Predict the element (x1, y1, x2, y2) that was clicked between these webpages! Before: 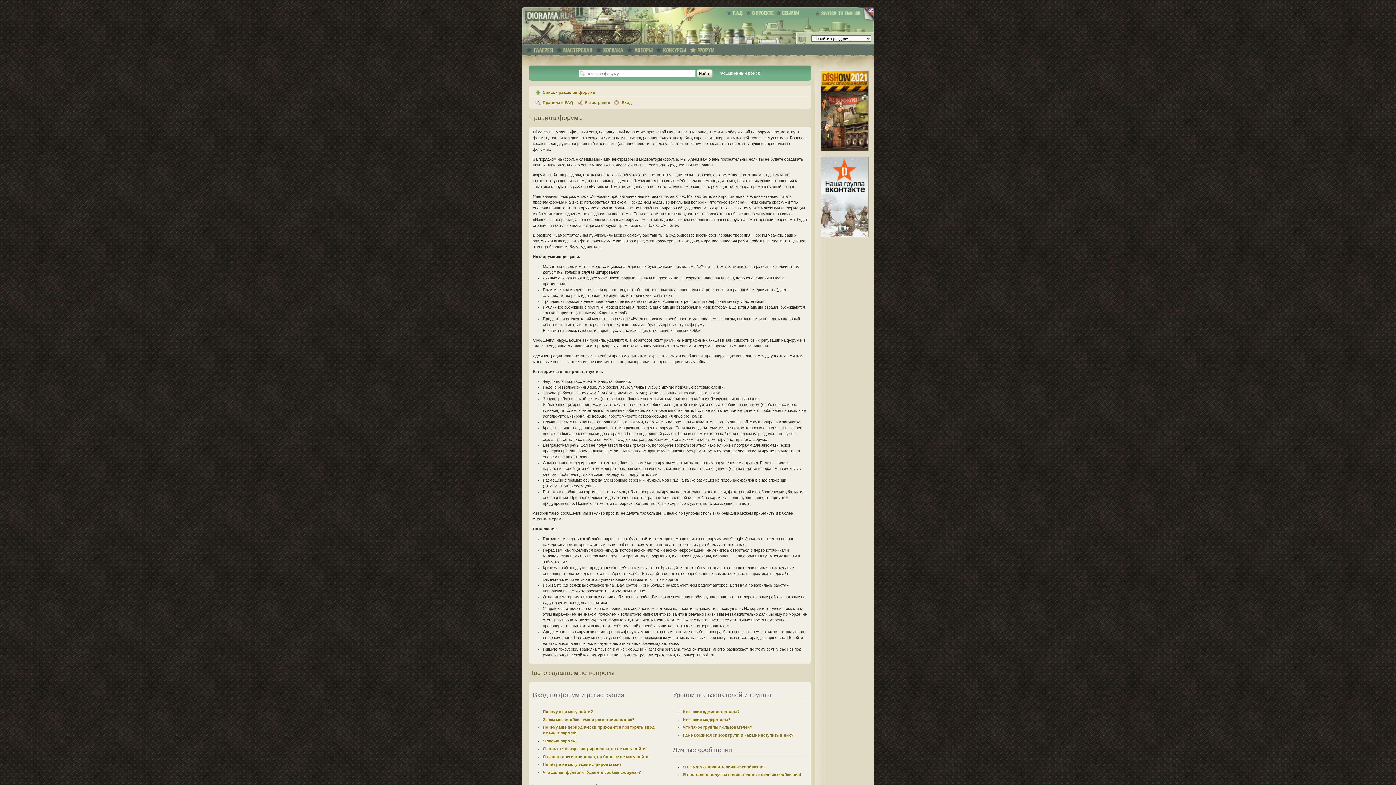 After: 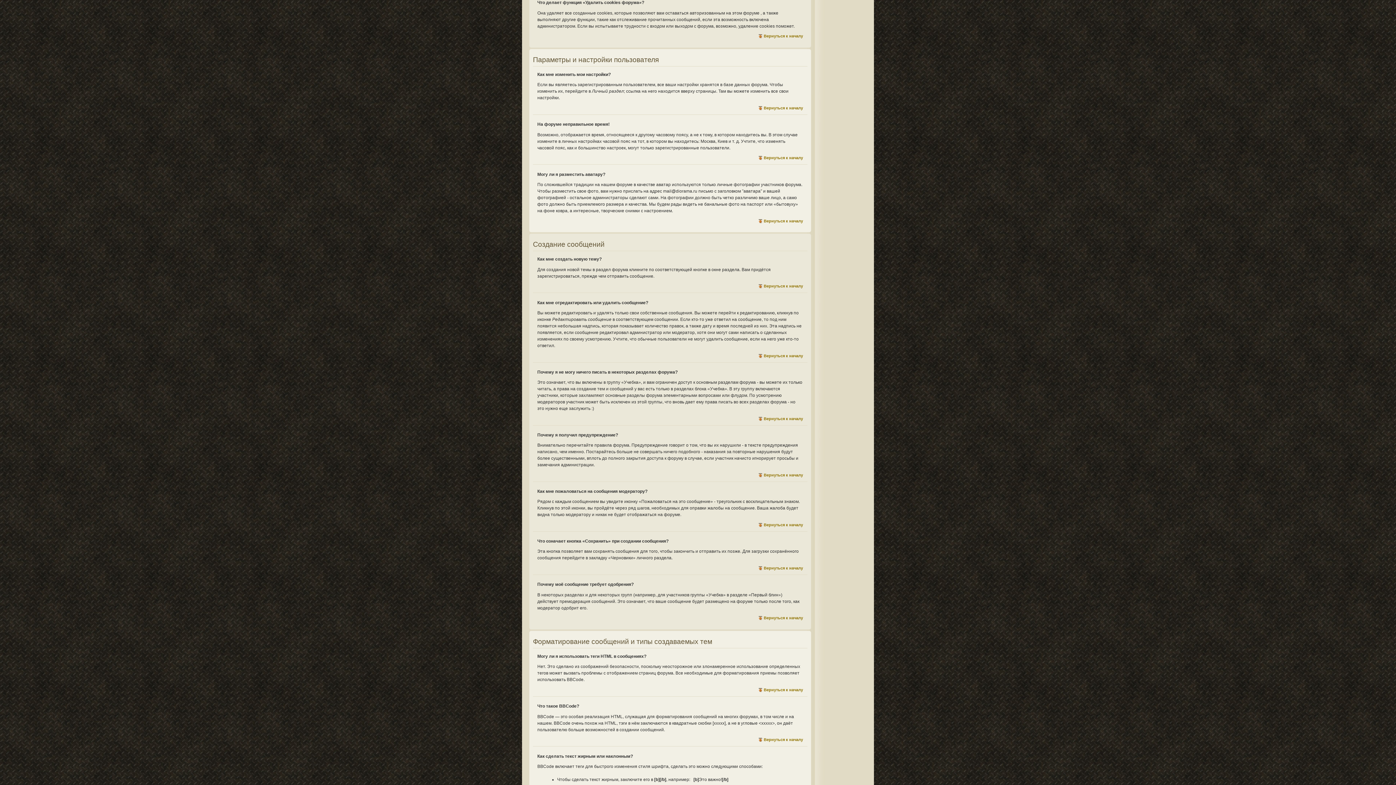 Action: label: Что делает функция «Удалить cookies форума»? bbox: (543, 770, 641, 774)